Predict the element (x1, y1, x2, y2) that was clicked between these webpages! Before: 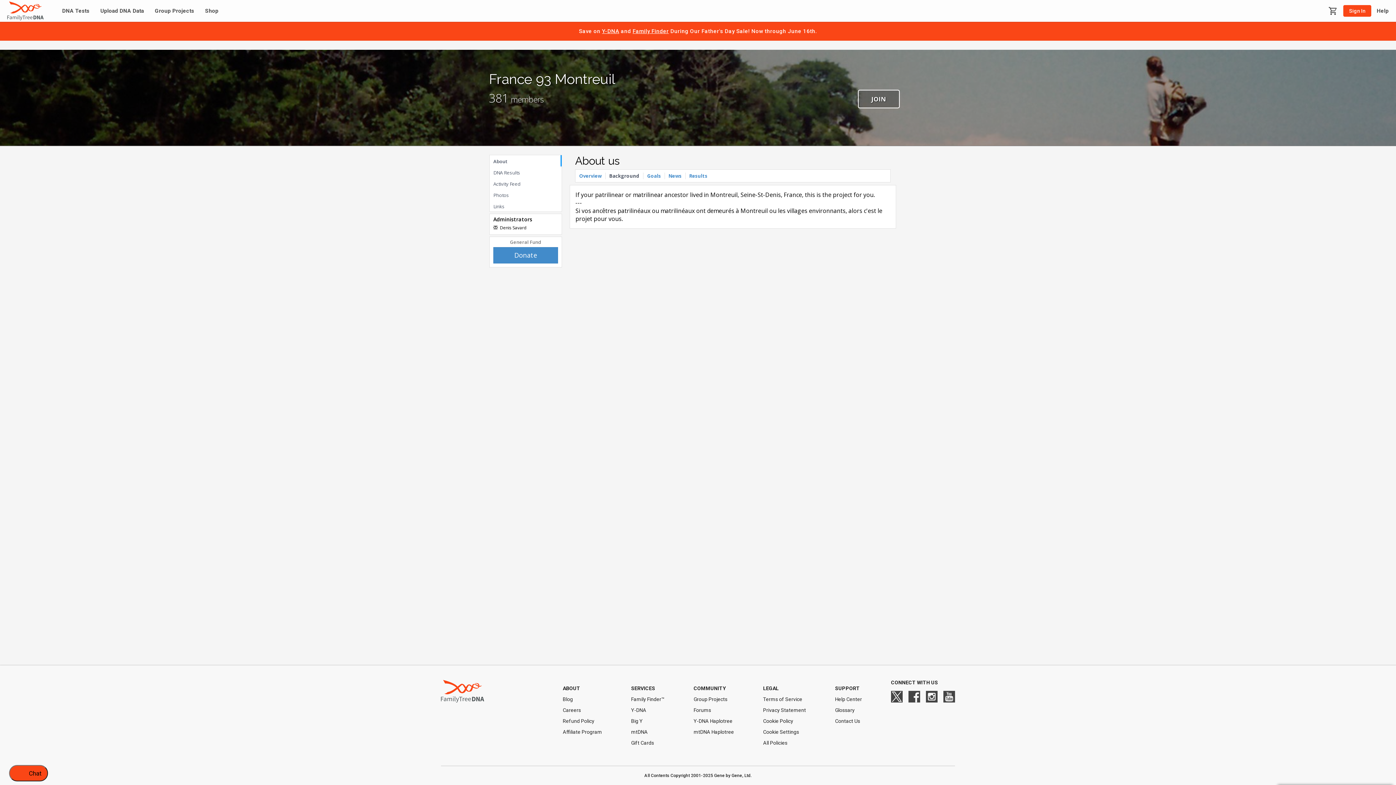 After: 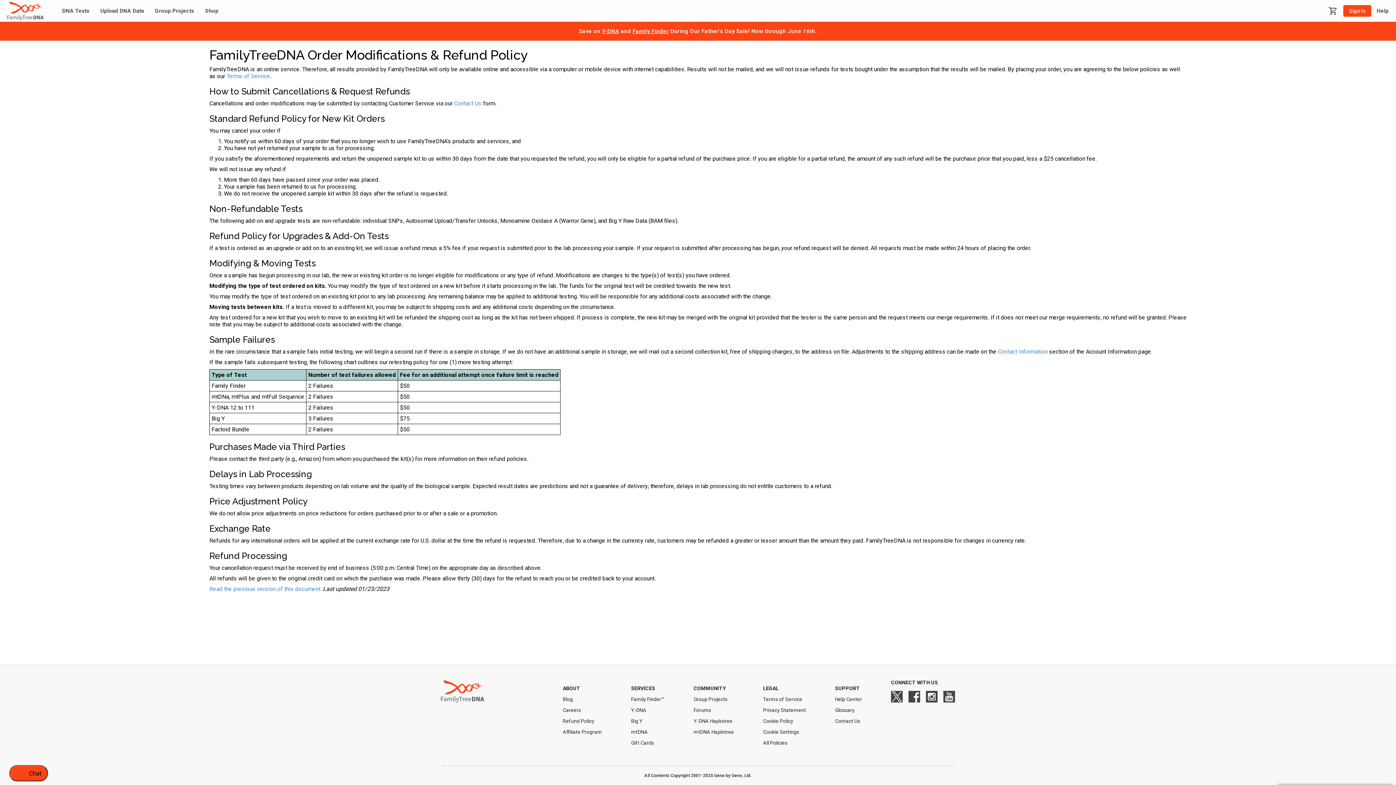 Action: bbox: (562, 718, 602, 724) label: Refund Policy